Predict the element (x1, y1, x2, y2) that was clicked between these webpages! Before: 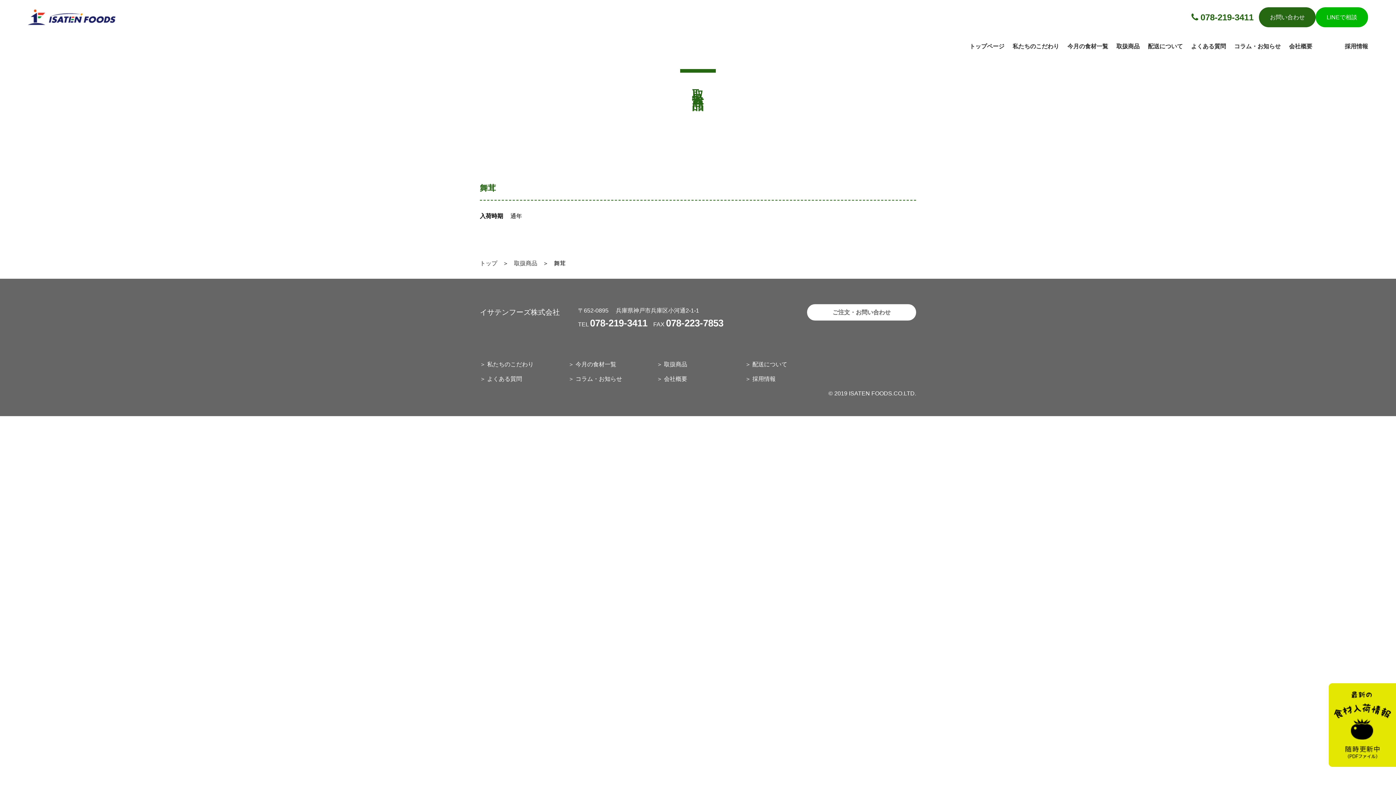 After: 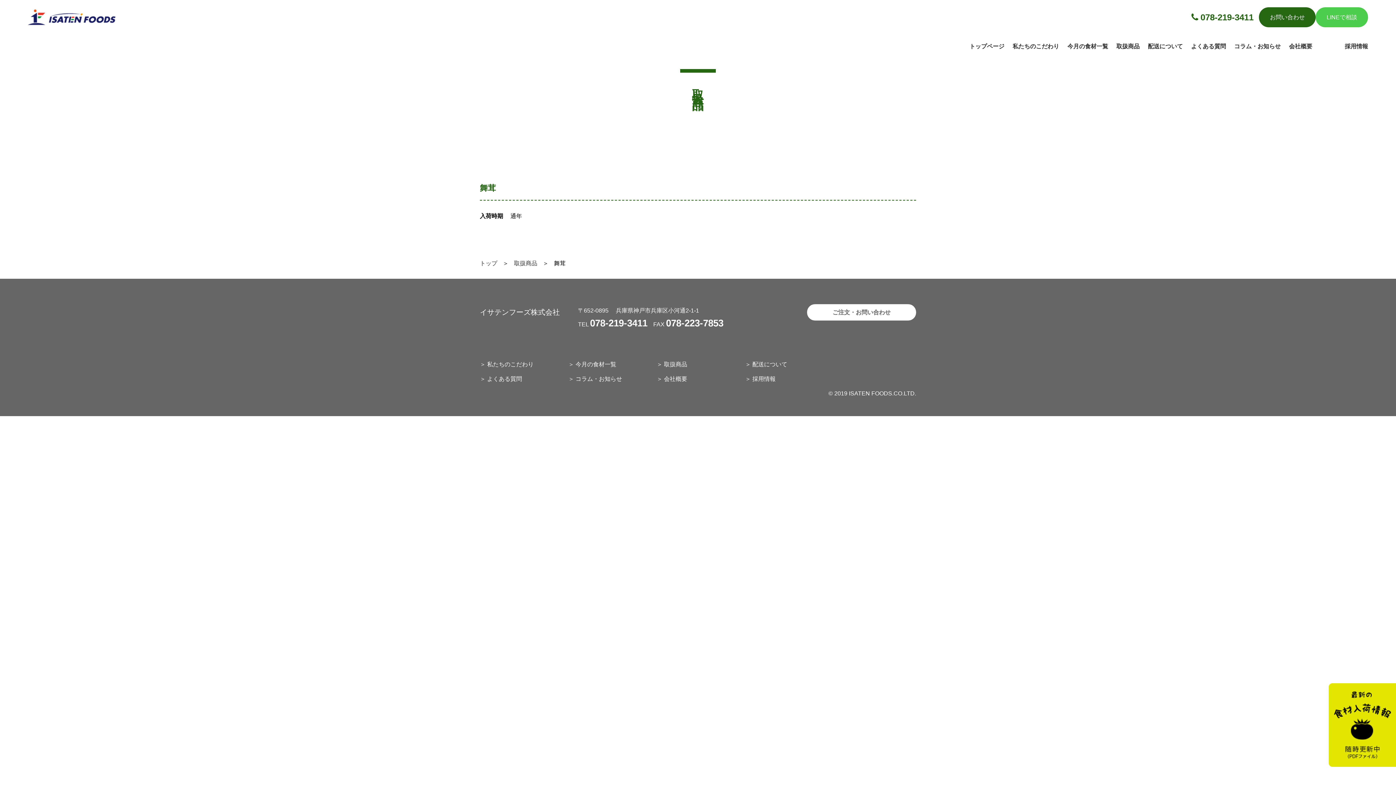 Action: bbox: (1316, 7, 1368, 27) label: LINEで相談